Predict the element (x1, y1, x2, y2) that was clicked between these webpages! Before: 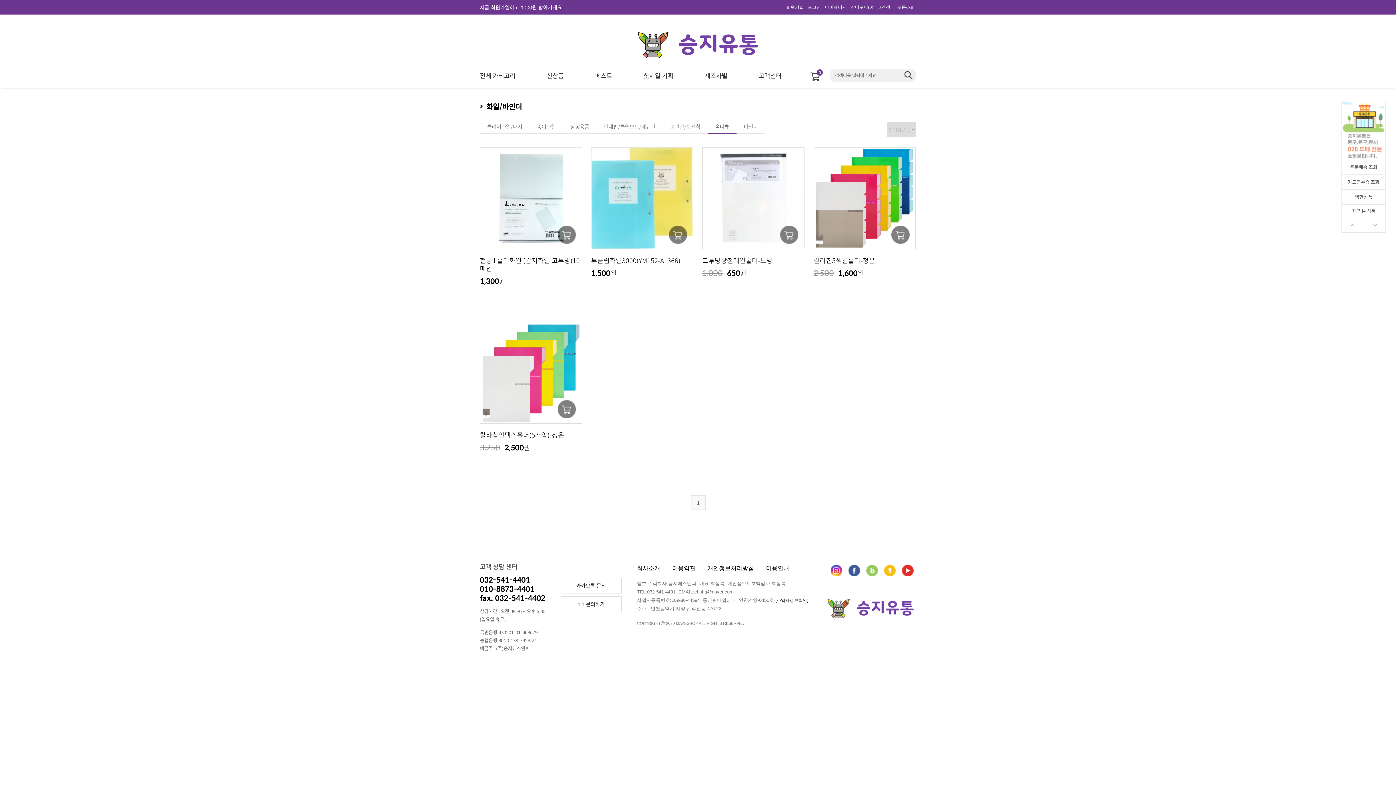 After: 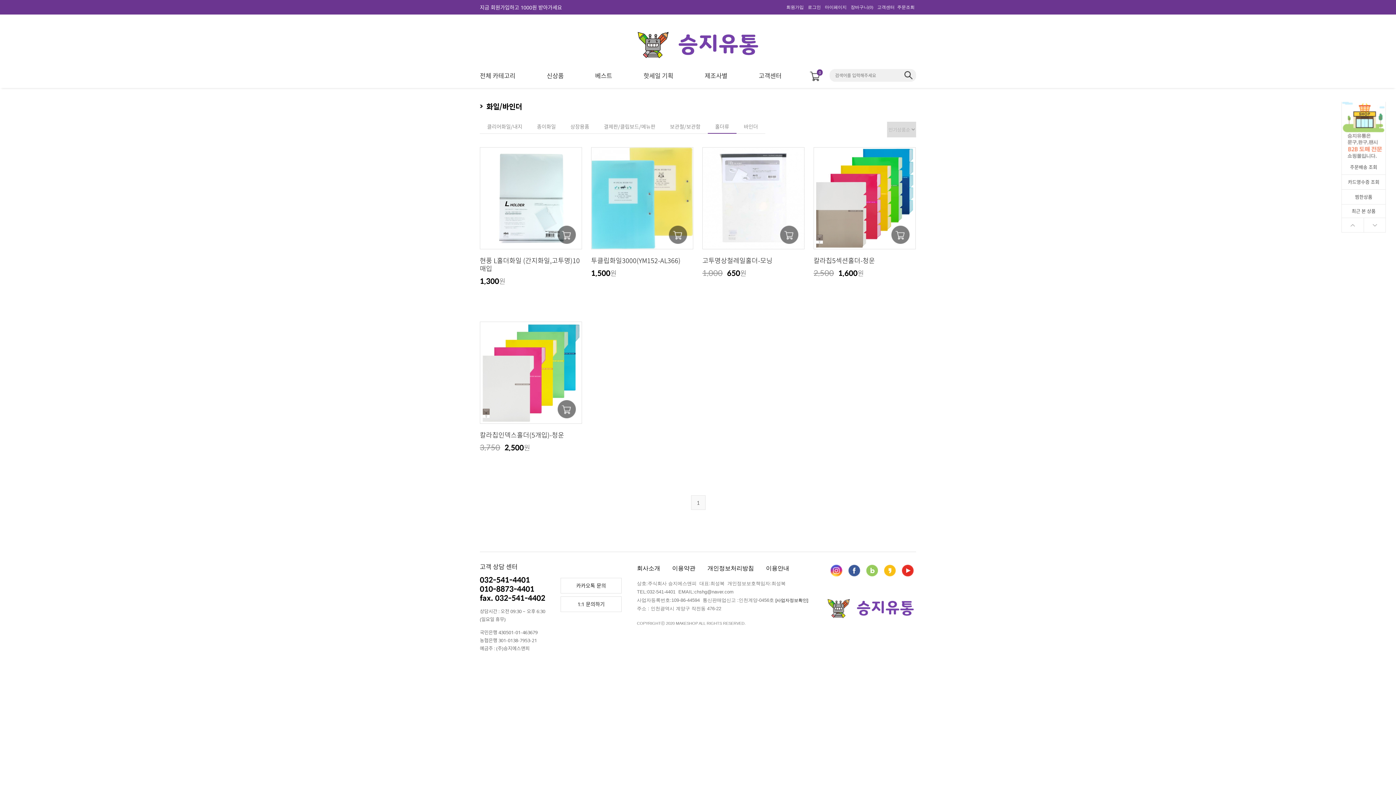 Action: bbox: (691, 495, 705, 510) label: 1